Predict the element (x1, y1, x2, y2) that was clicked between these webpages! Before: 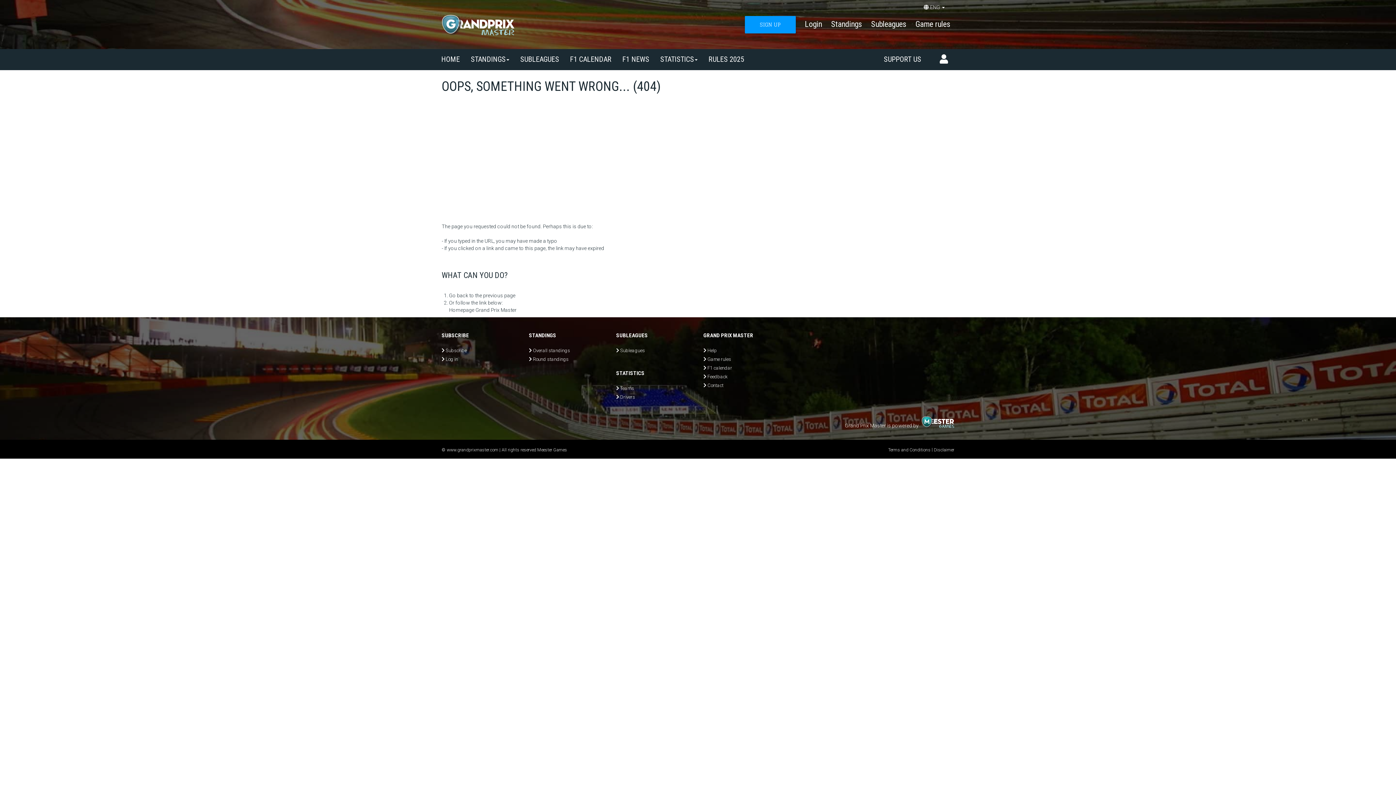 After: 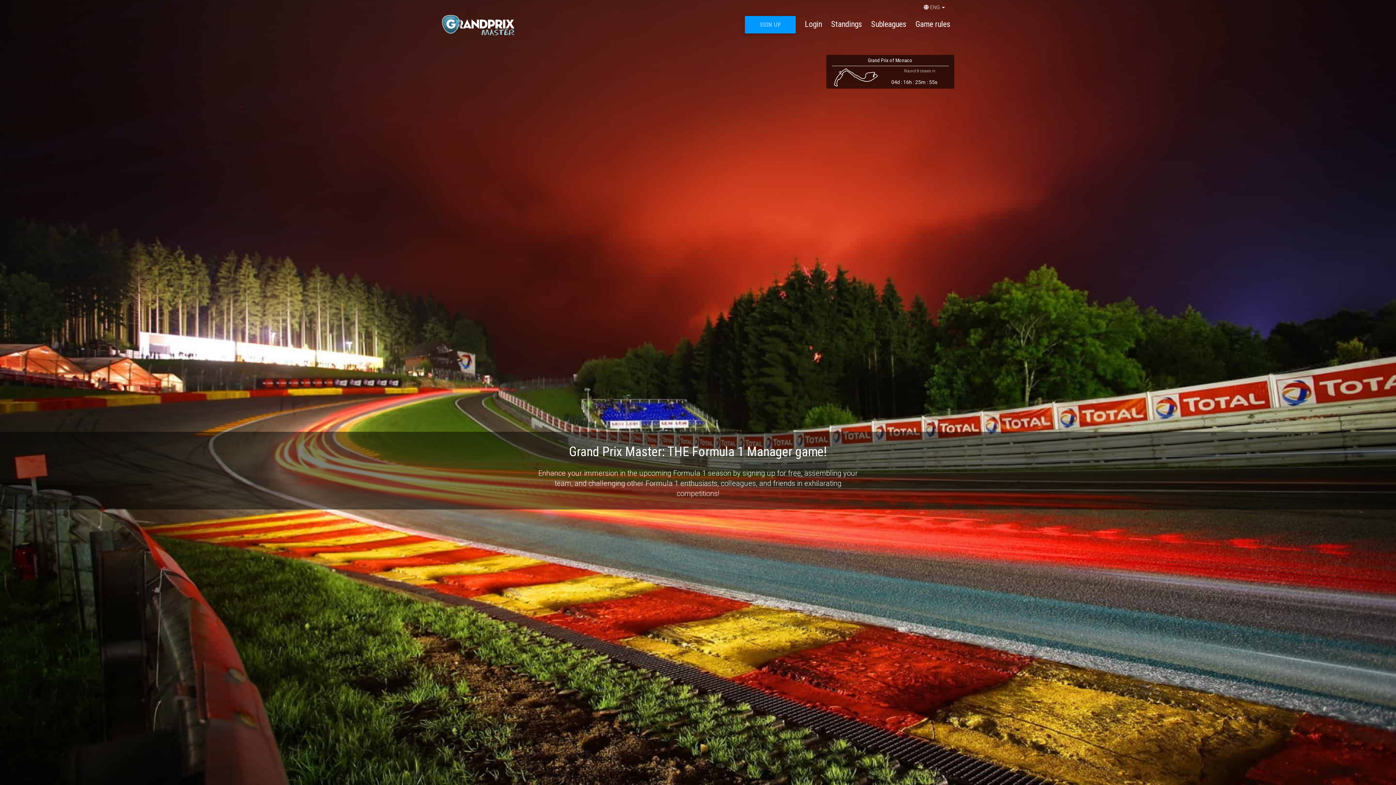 Action: bbox: (436, 49, 465, 69) label: HOME